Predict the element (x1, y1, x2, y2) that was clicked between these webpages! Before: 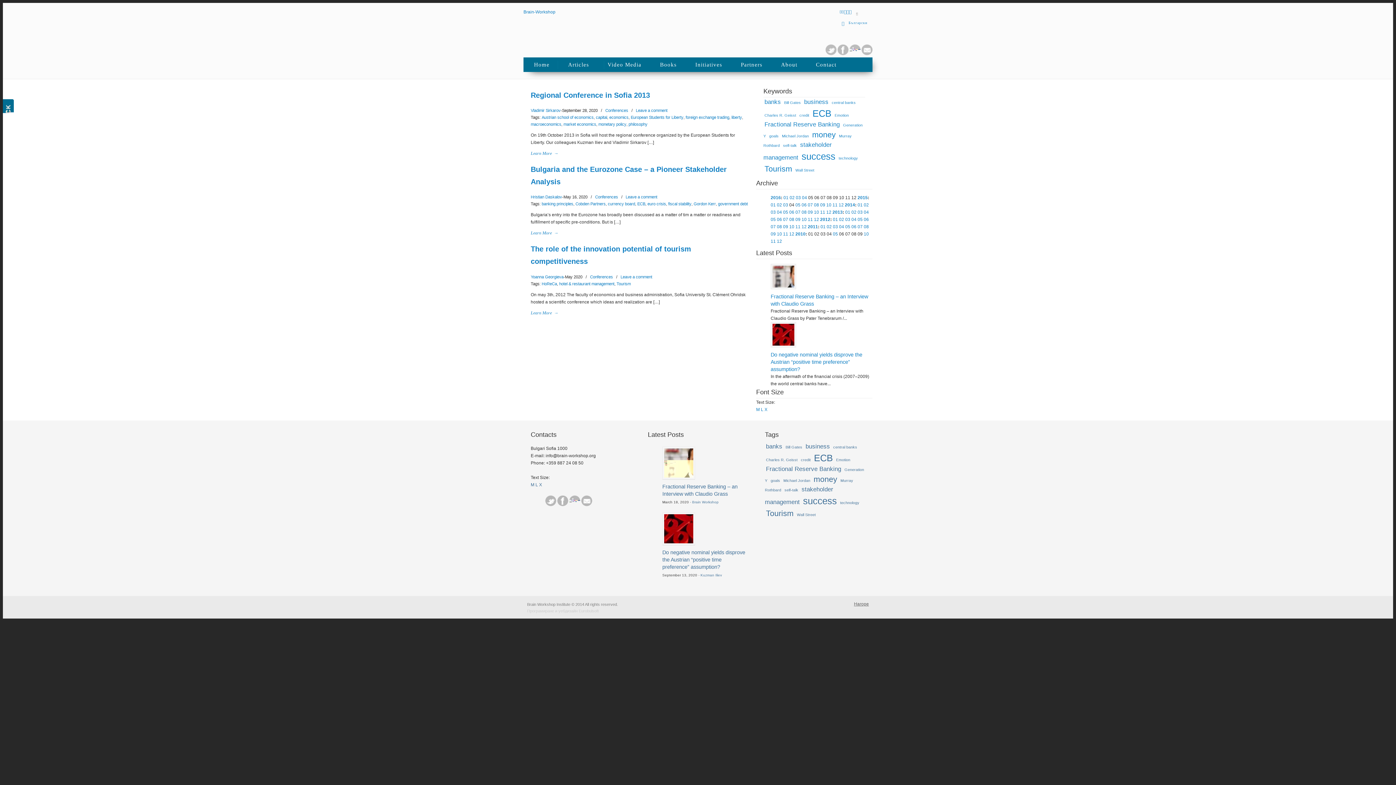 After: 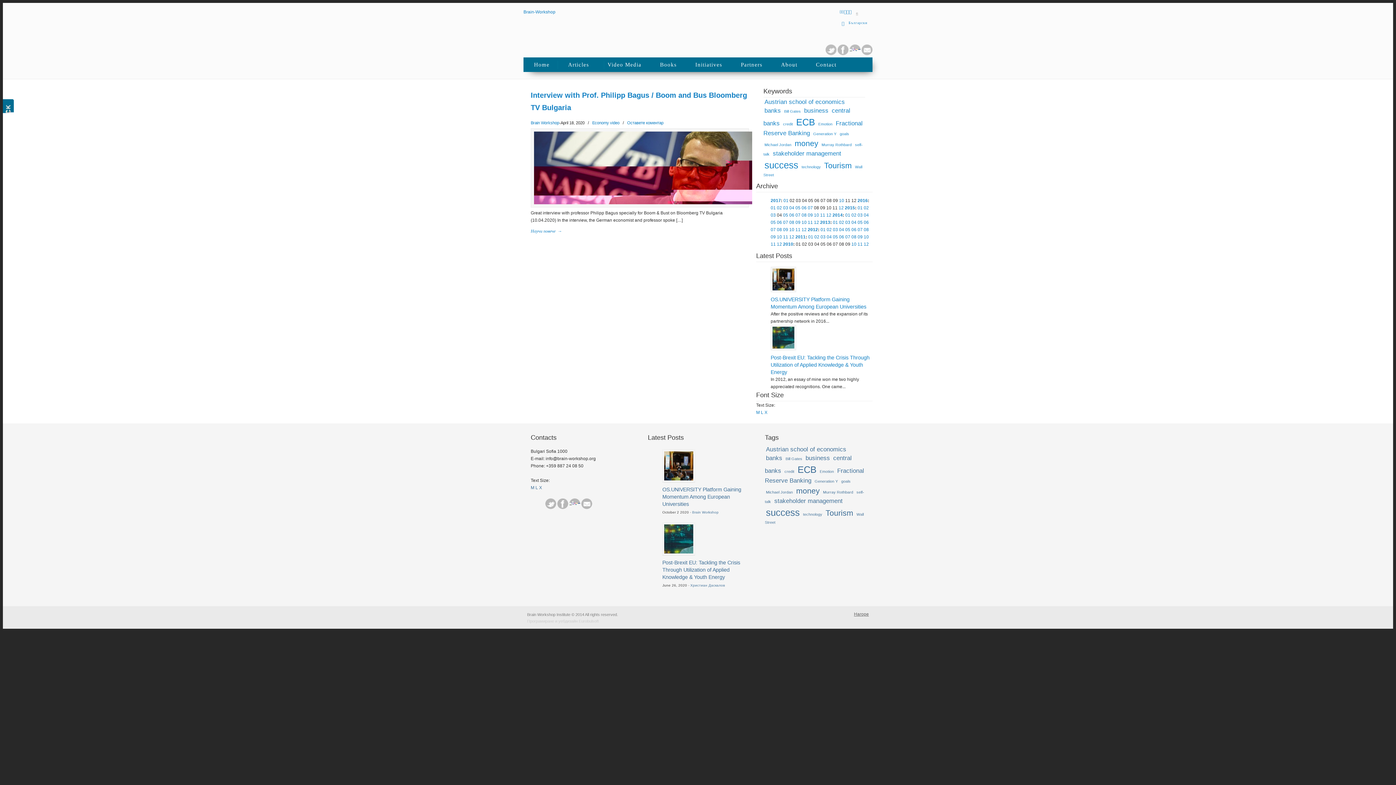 Action: label: 04 bbox: (802, 195, 807, 200)